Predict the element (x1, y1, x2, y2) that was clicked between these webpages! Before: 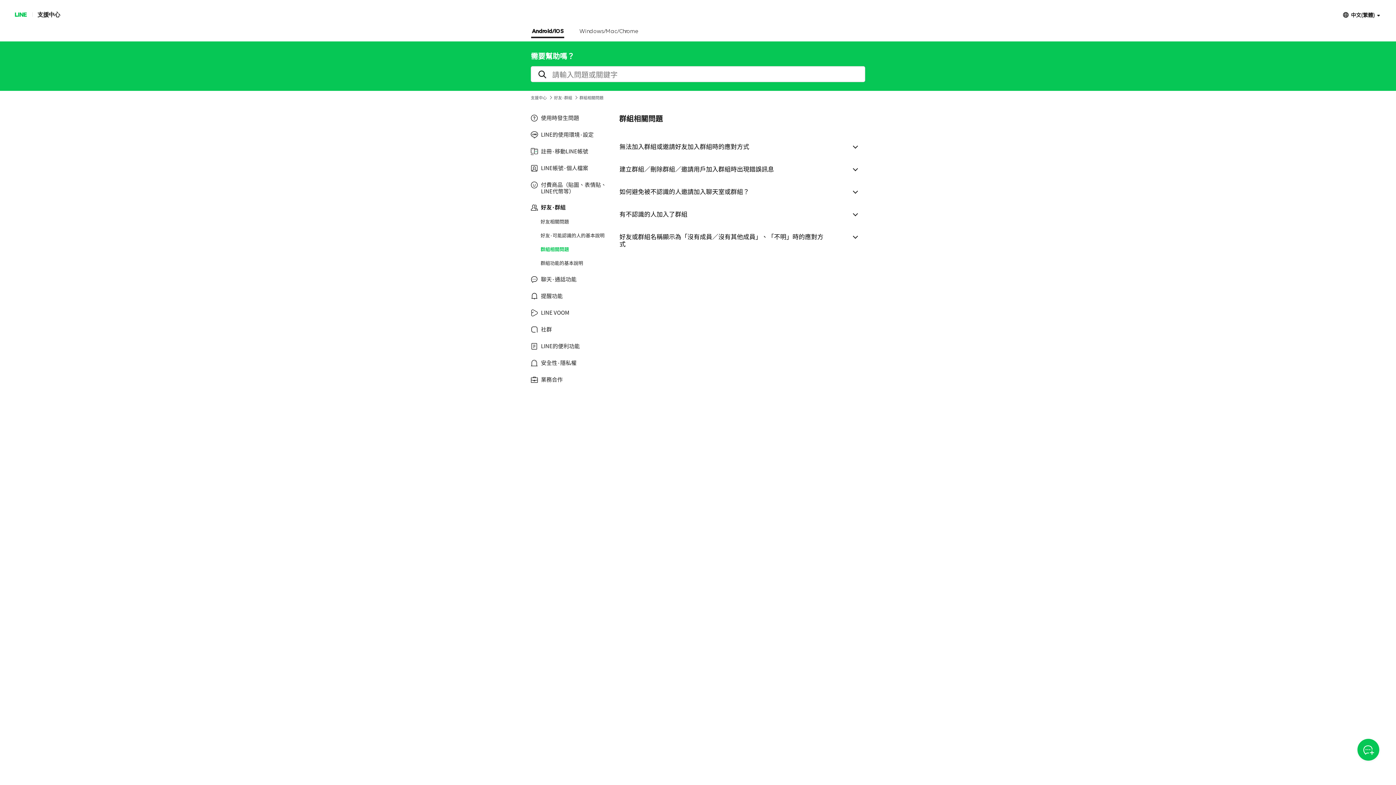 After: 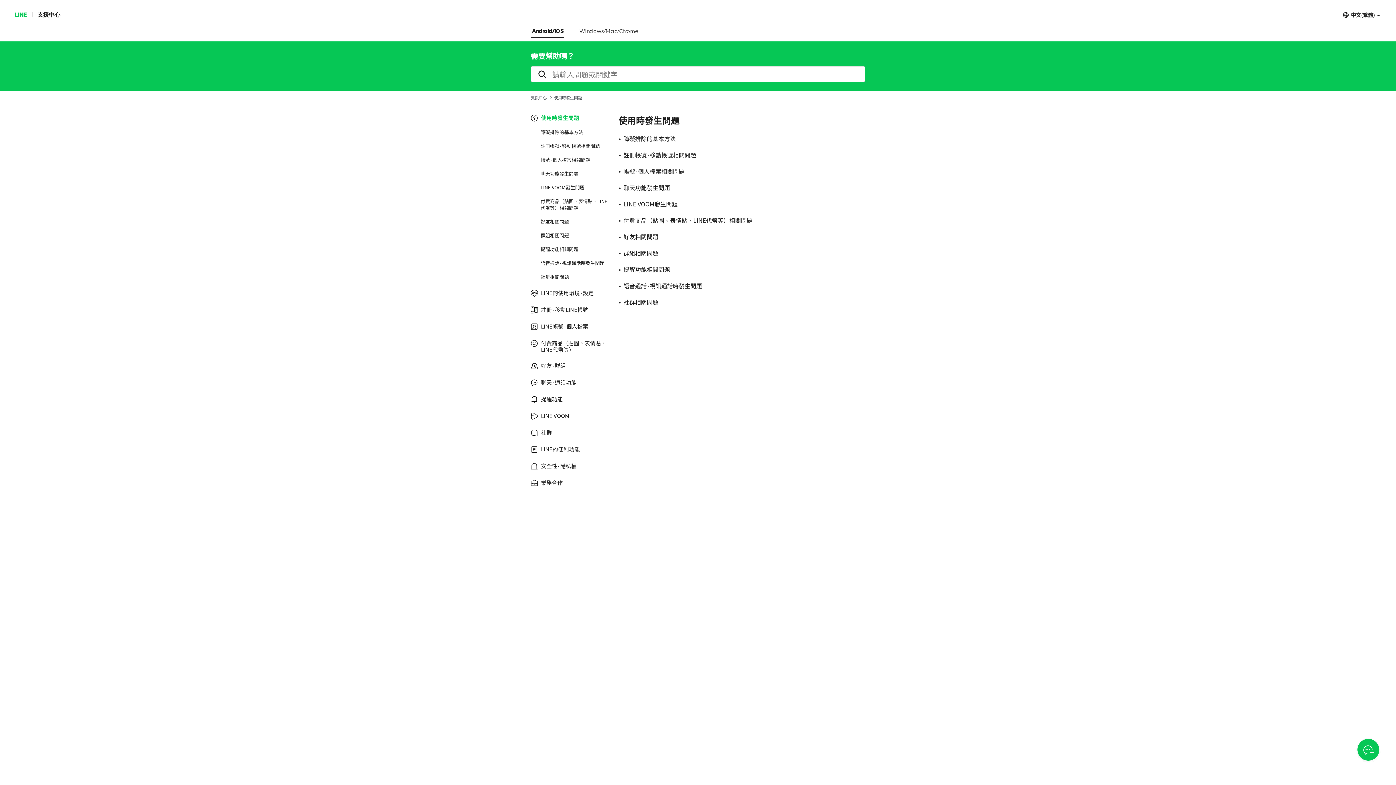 Action: label: 使用時發生問題 bbox: (530, 114, 608, 121)